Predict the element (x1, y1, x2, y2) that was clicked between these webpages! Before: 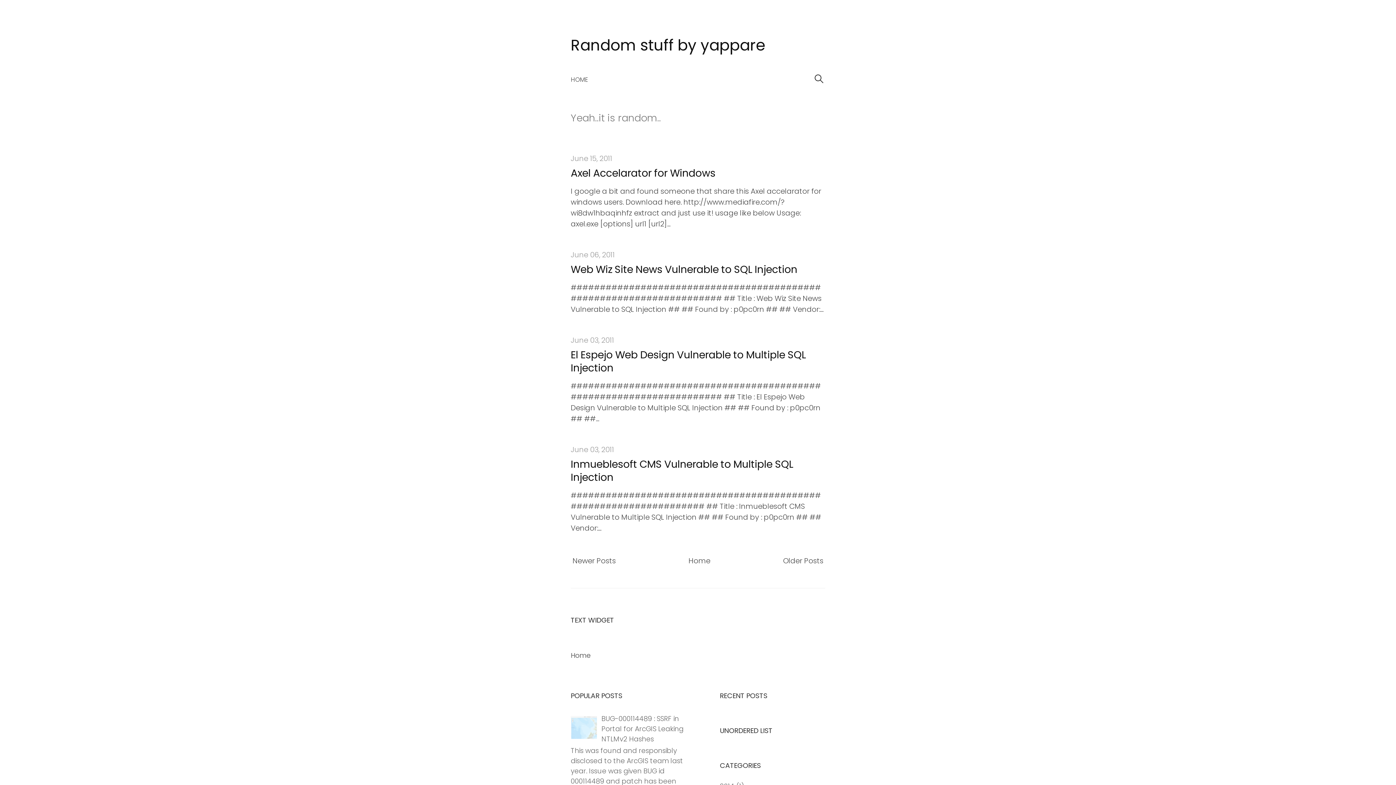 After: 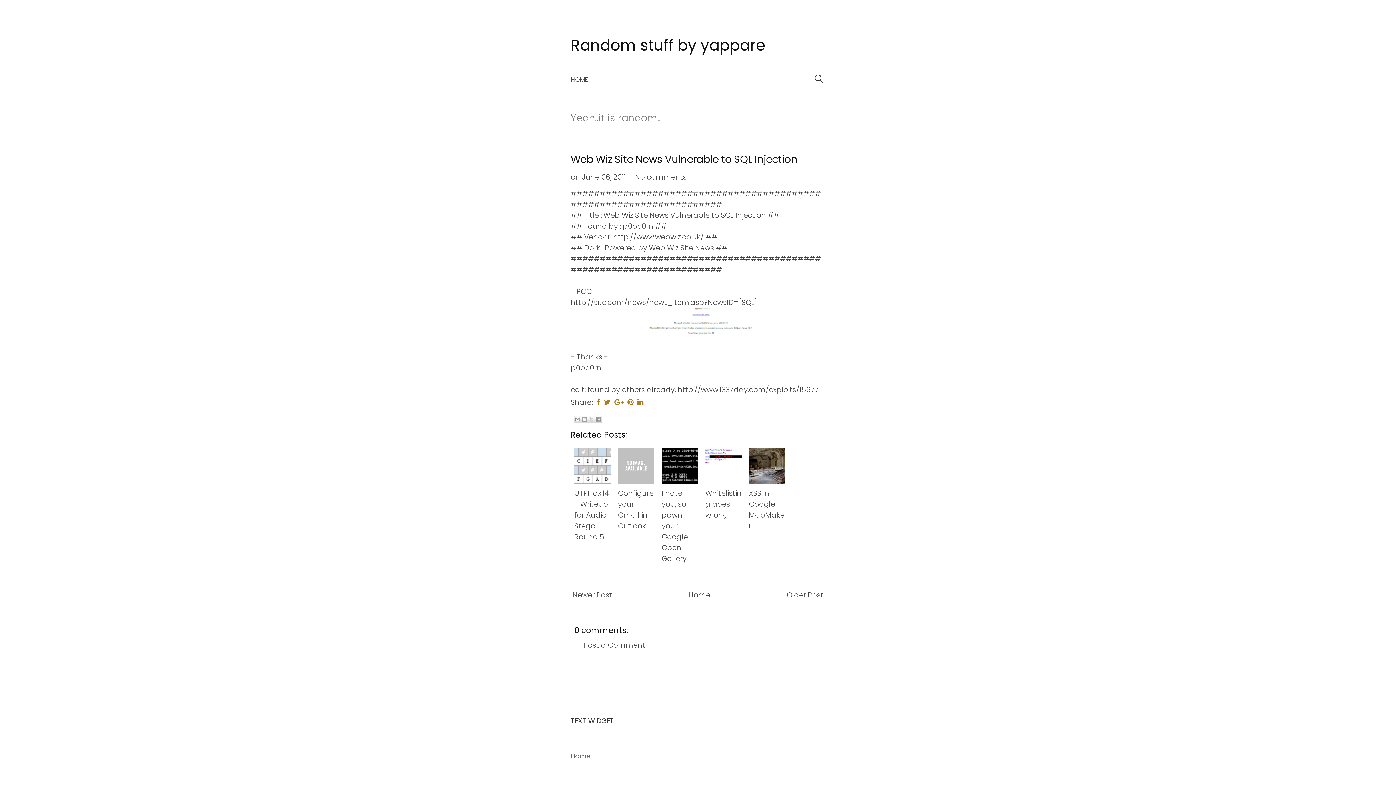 Action: label: Web Wiz Site News Vulnerable to SQL Injection bbox: (570, 262, 797, 276)